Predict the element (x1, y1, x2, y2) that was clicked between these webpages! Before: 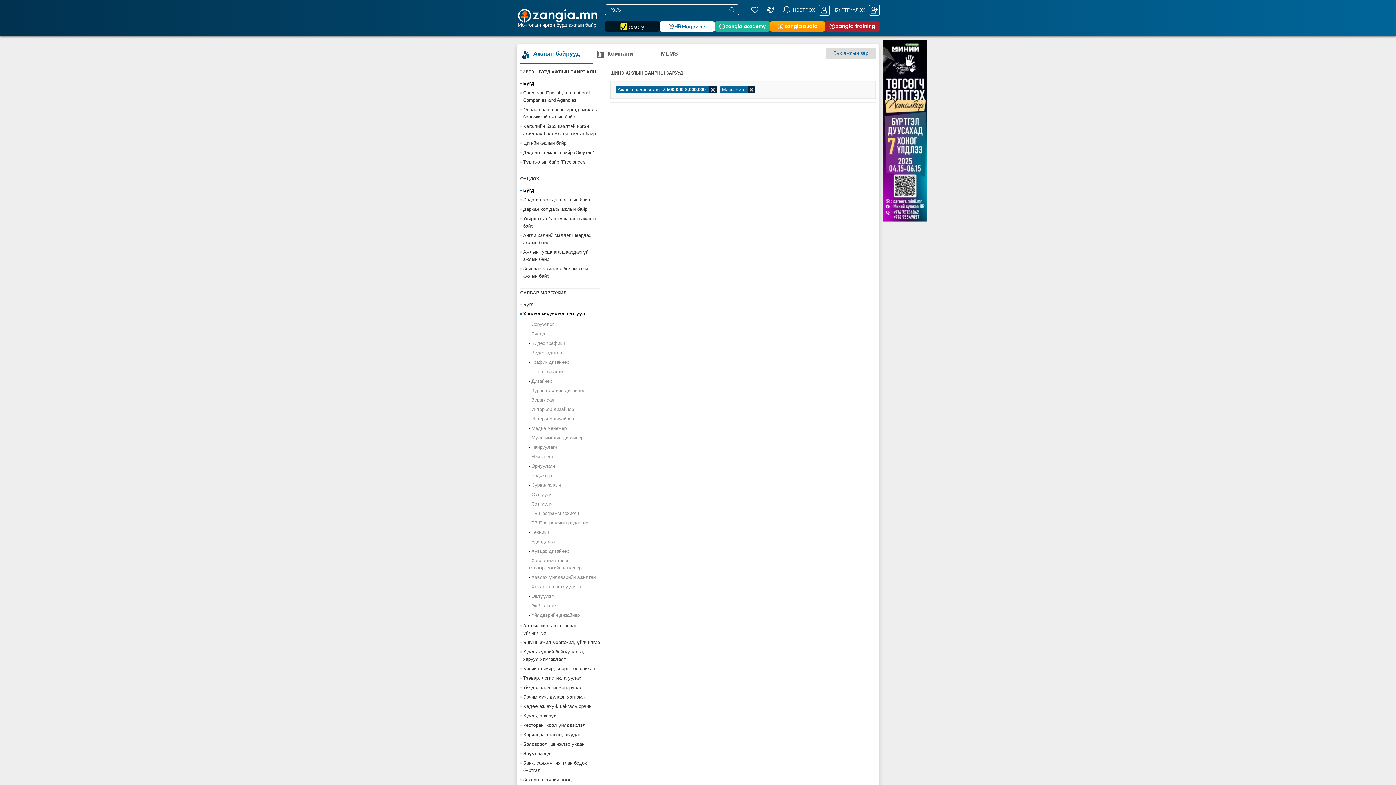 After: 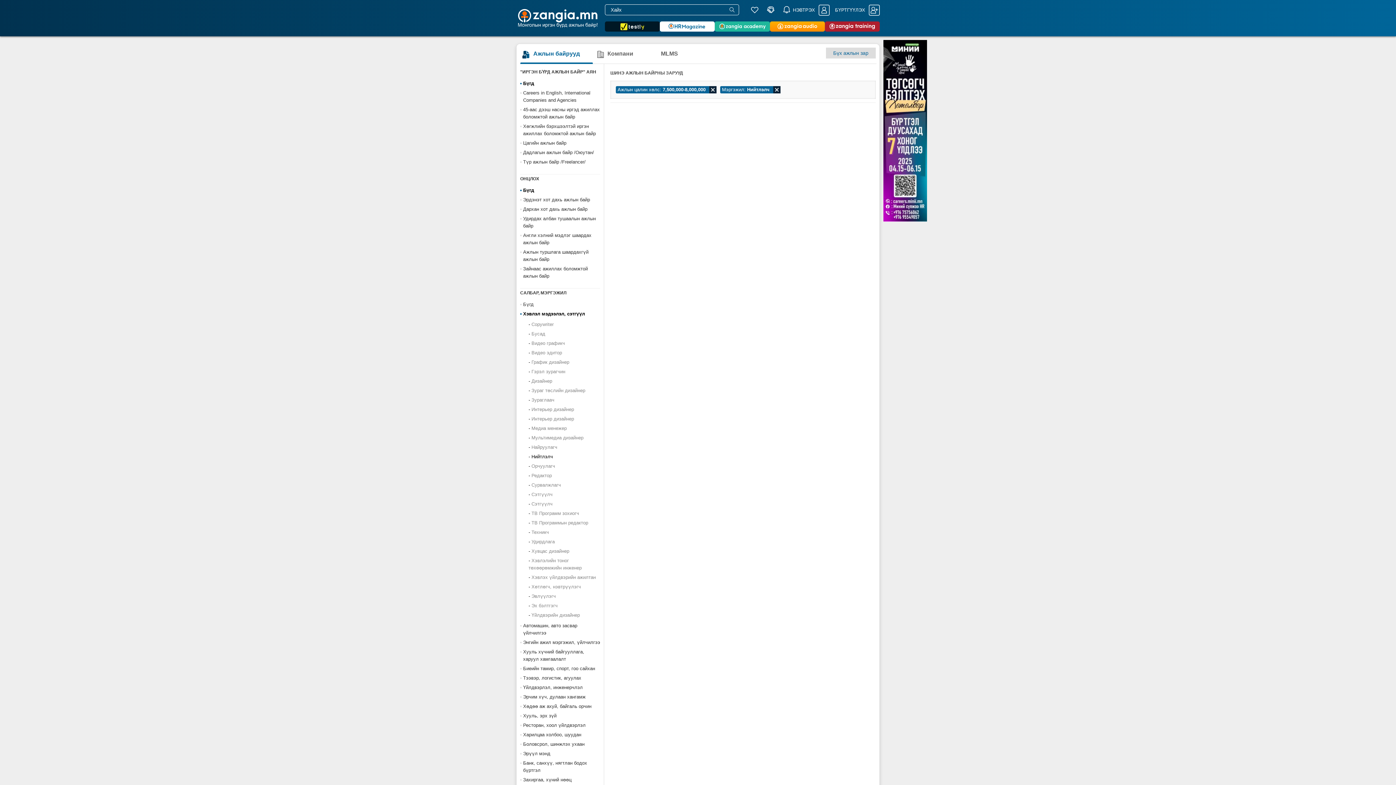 Action: bbox: (531, 454, 553, 459) label: Нийтлэлч